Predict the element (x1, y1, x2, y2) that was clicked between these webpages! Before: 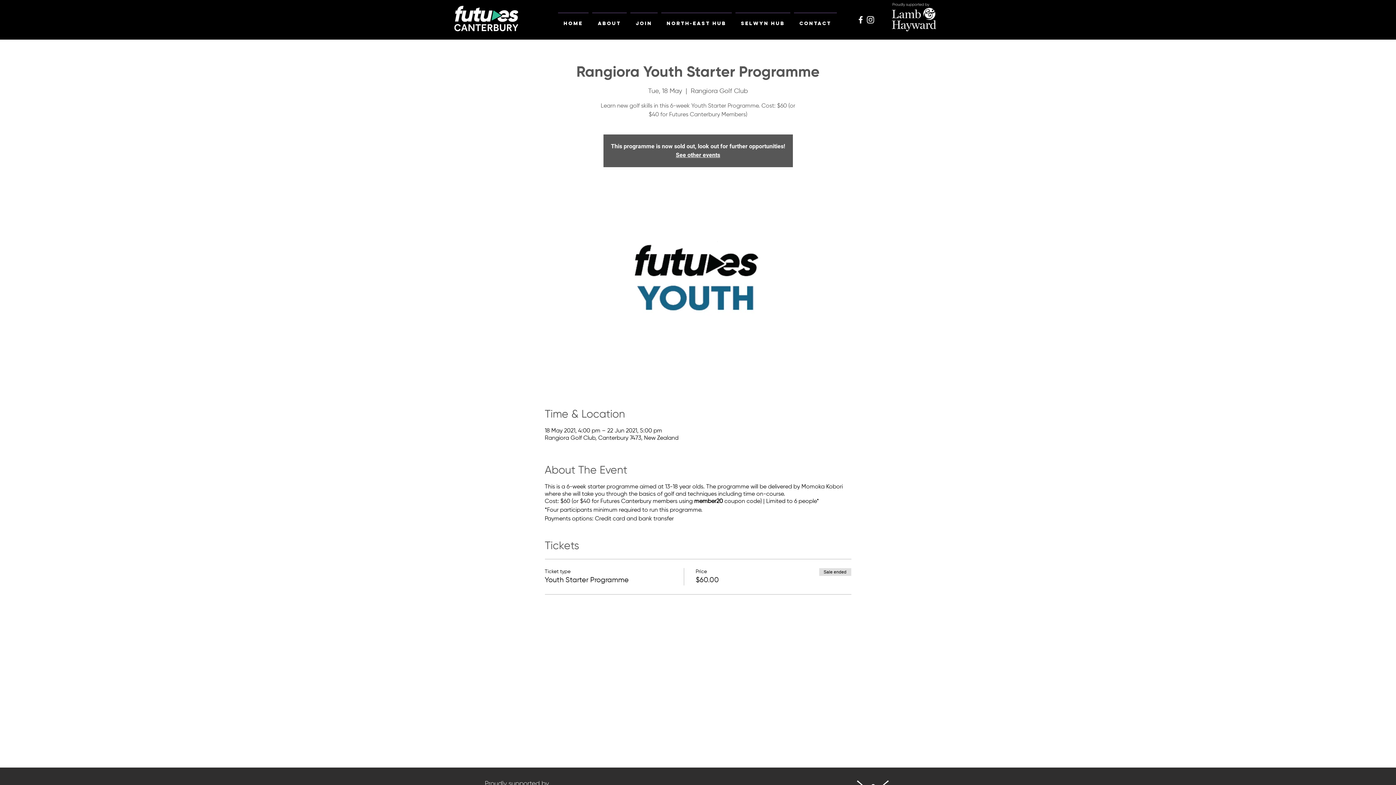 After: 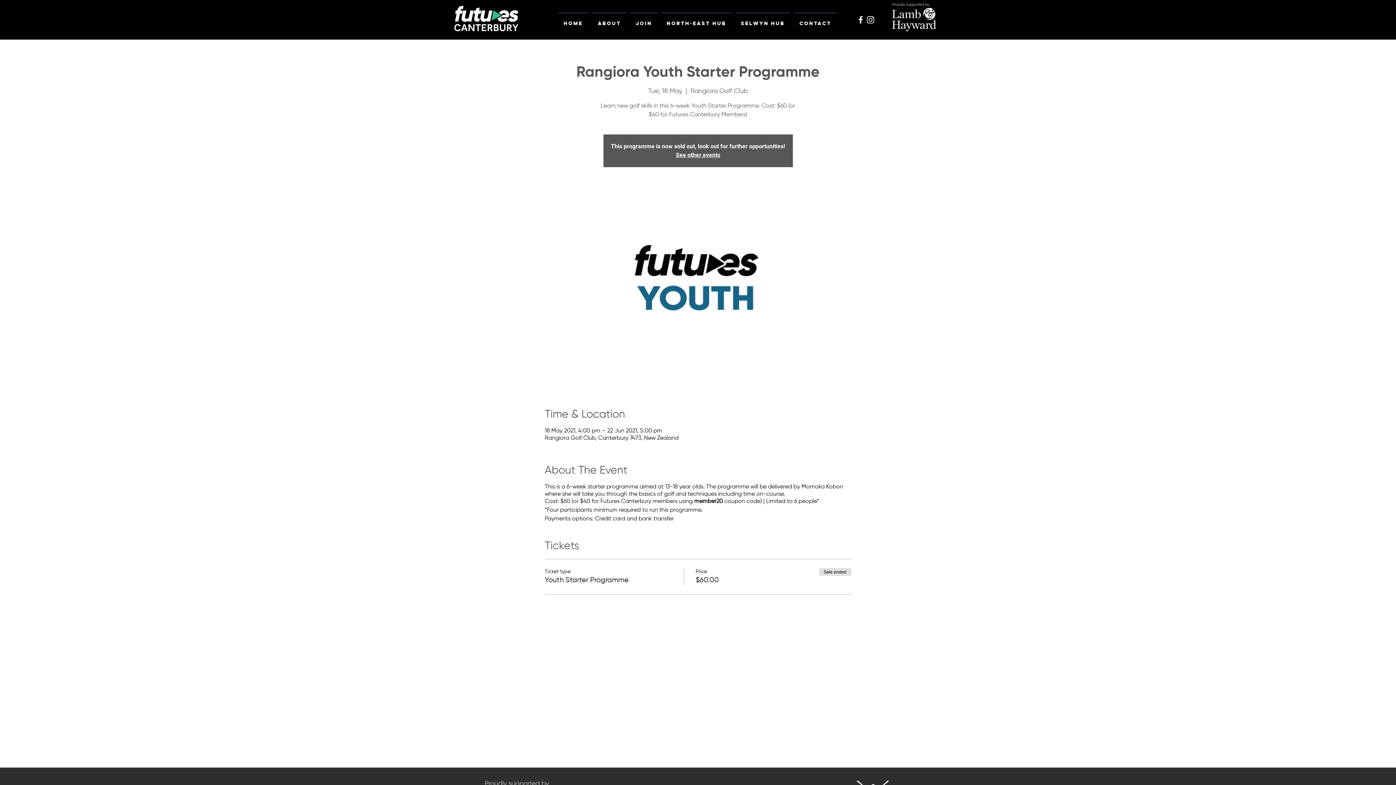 Action: bbox: (865, 14, 875, 24) label: White Instagram Icon